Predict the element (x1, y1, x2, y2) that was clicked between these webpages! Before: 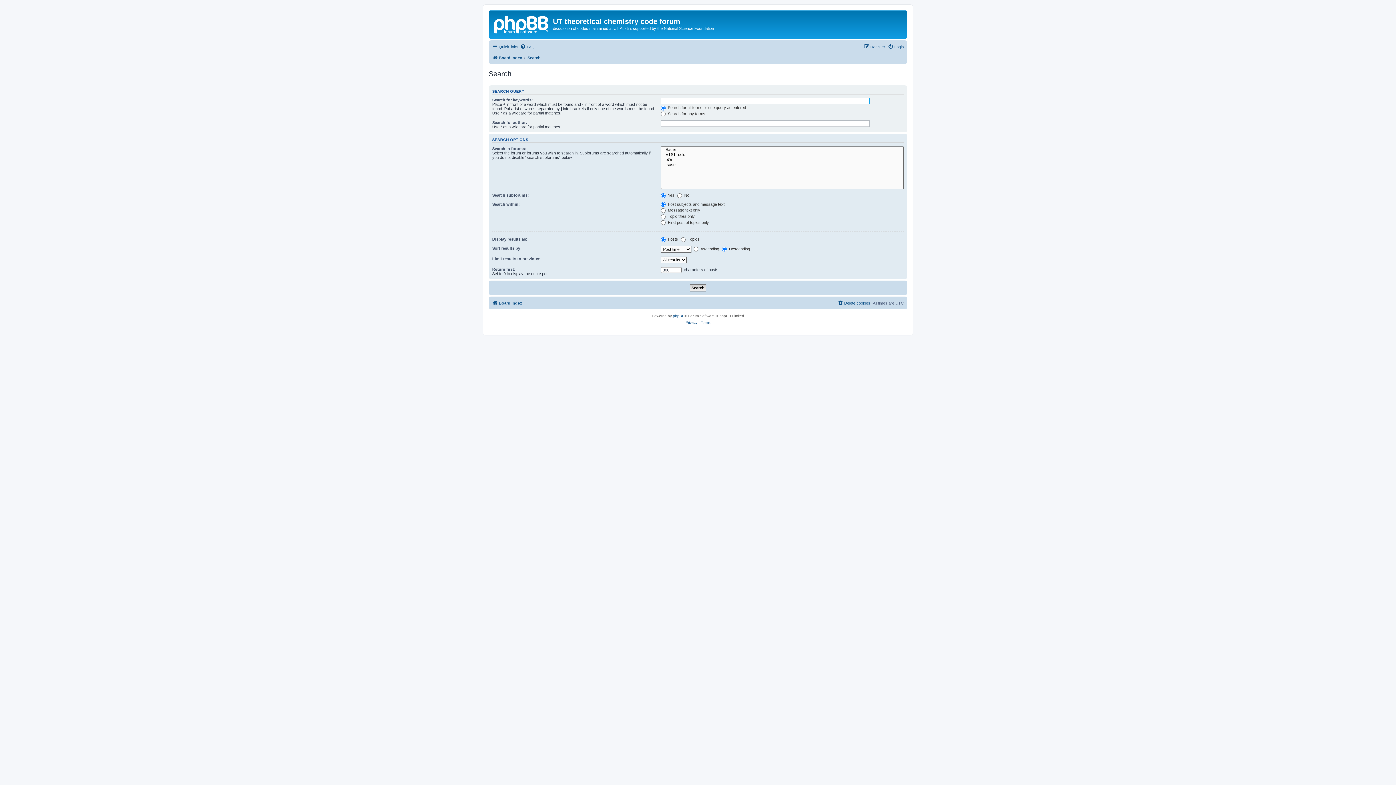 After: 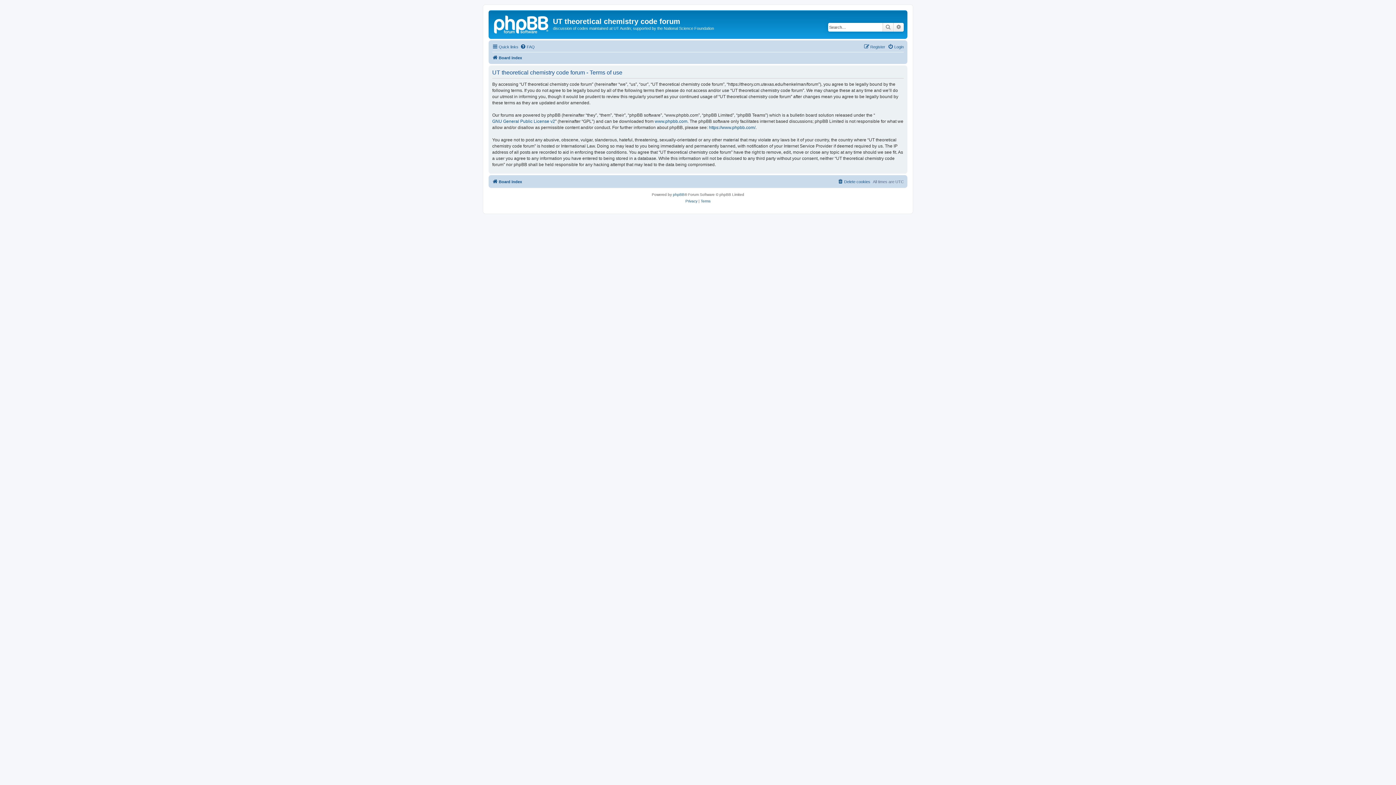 Action: label: Terms bbox: (700, 319, 710, 326)